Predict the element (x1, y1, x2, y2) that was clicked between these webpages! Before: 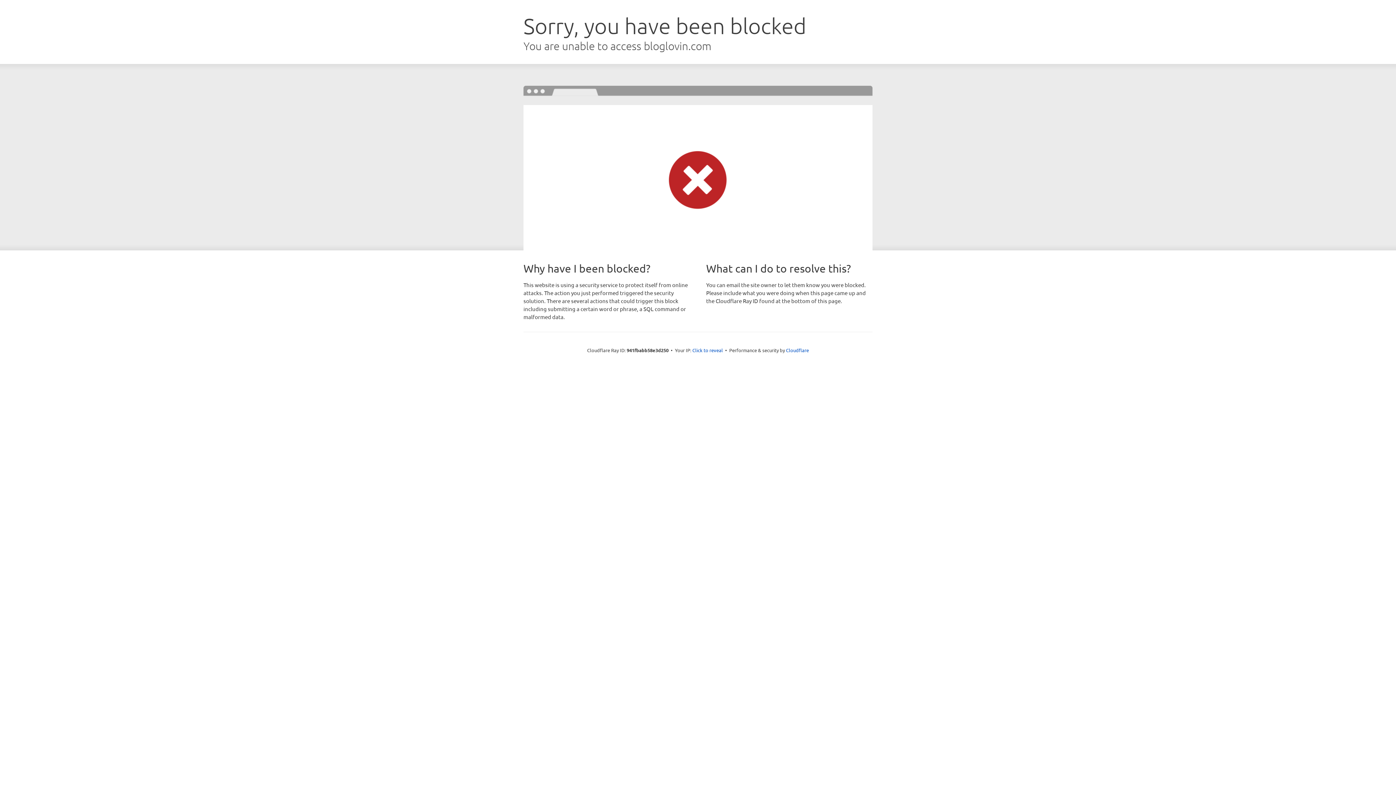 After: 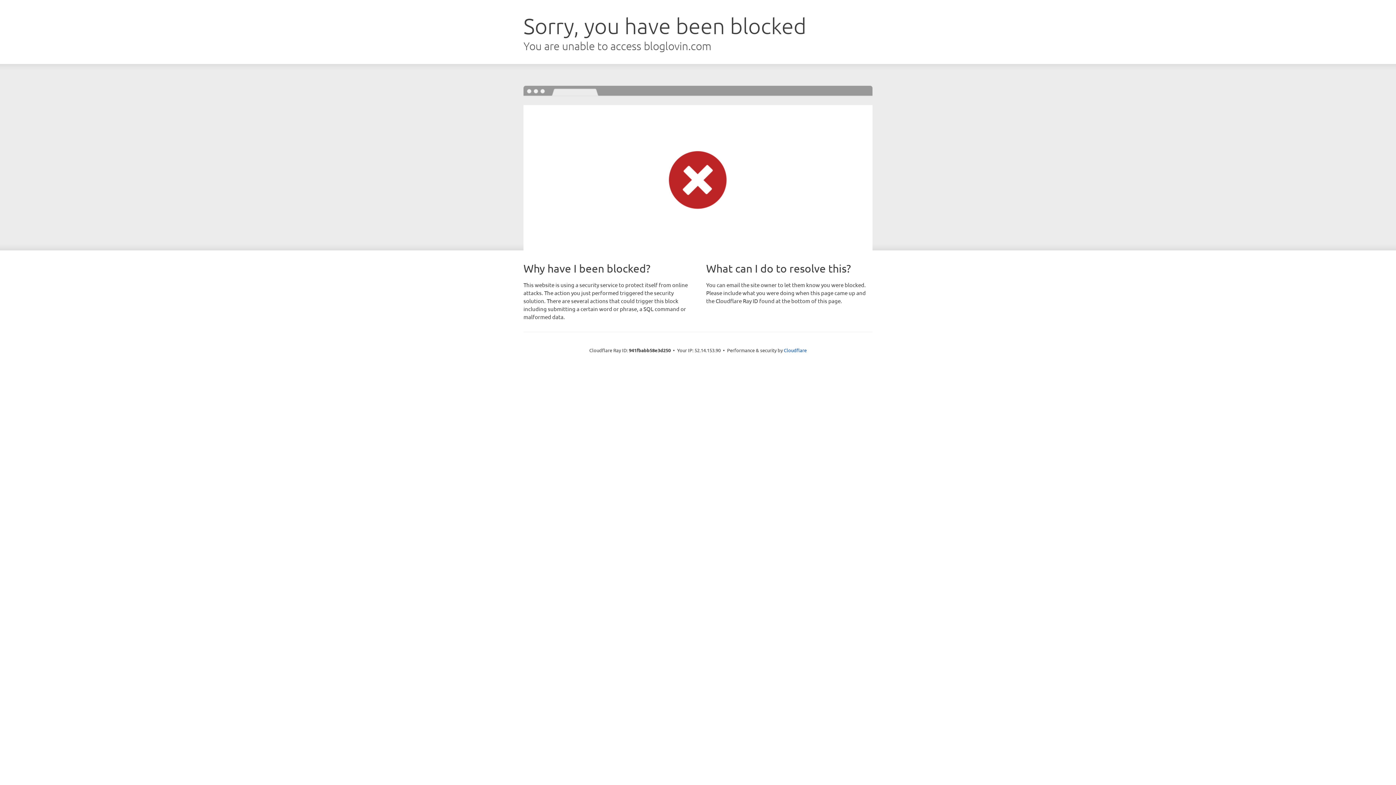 Action: label: Click to reveal bbox: (692, 346, 723, 353)